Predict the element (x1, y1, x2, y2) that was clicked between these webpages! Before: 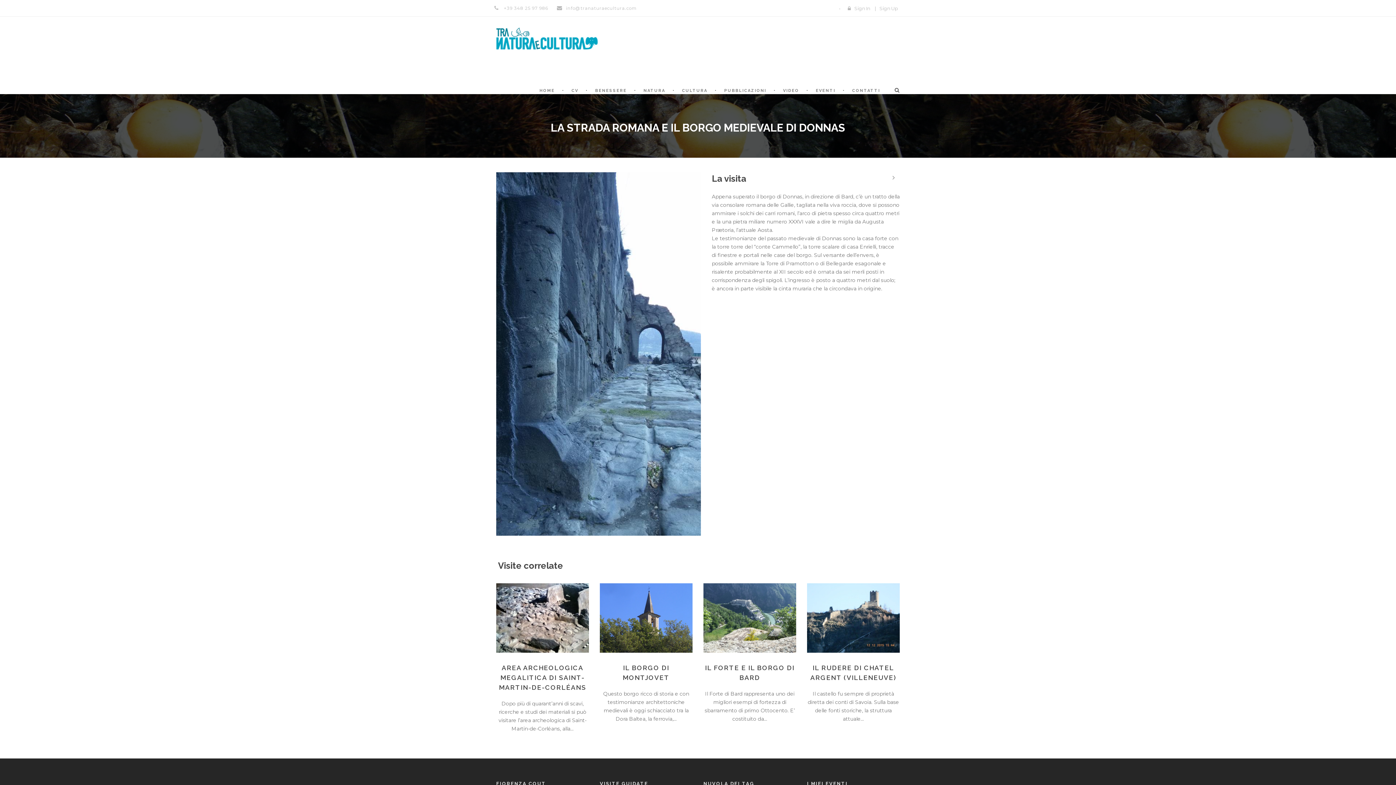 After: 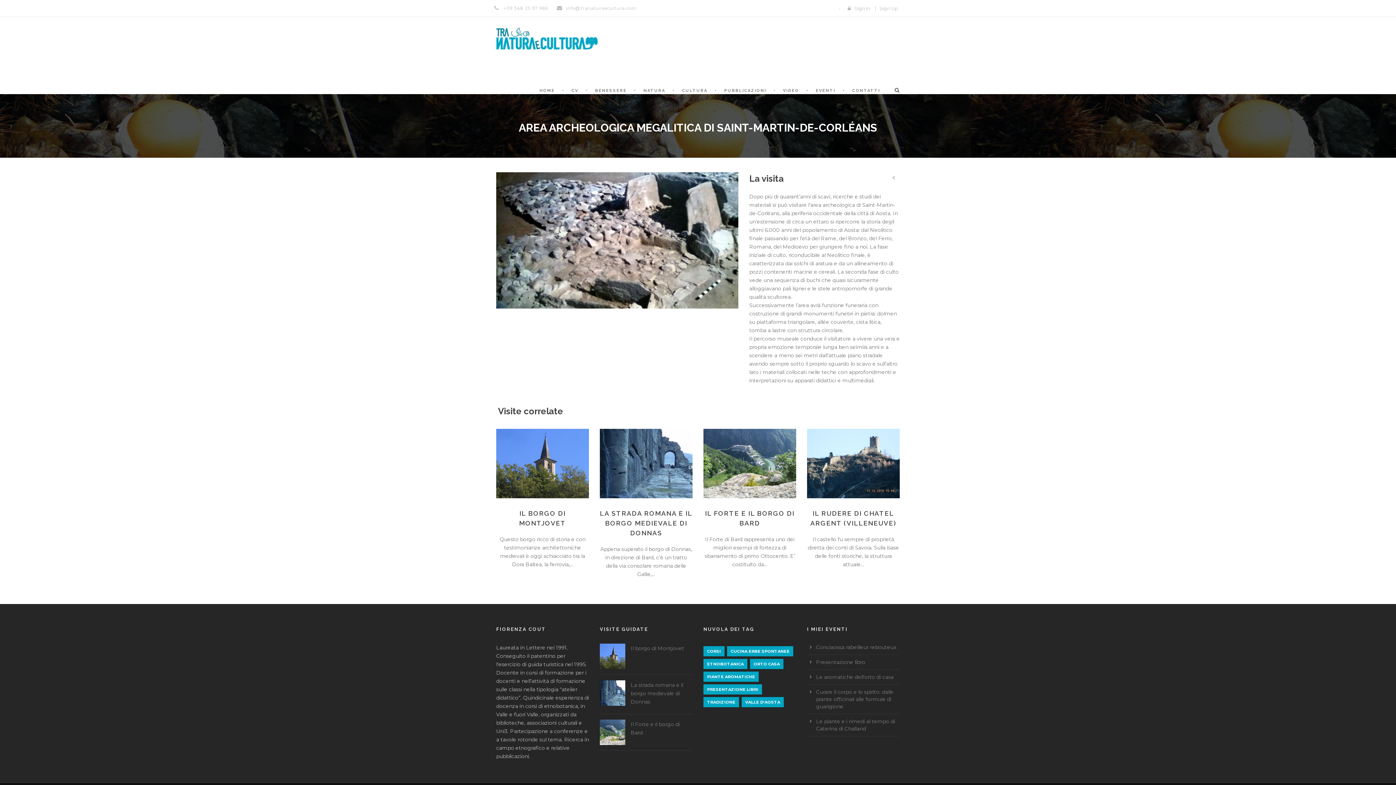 Action: bbox: (499, 664, 586, 691) label: AREA ARCHEOLOGICA MEGALITICA DI SAINT-MARTIN-DE-CORLÉANS